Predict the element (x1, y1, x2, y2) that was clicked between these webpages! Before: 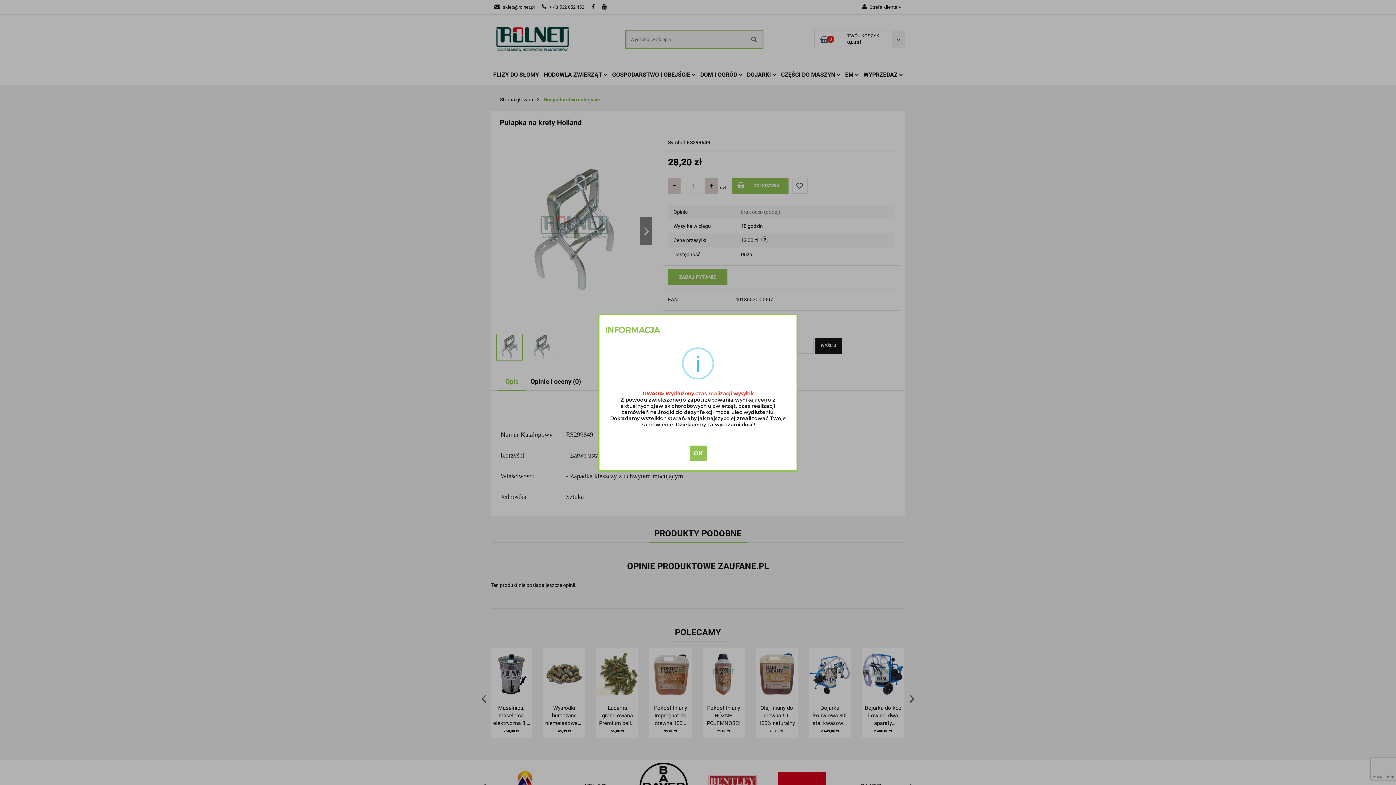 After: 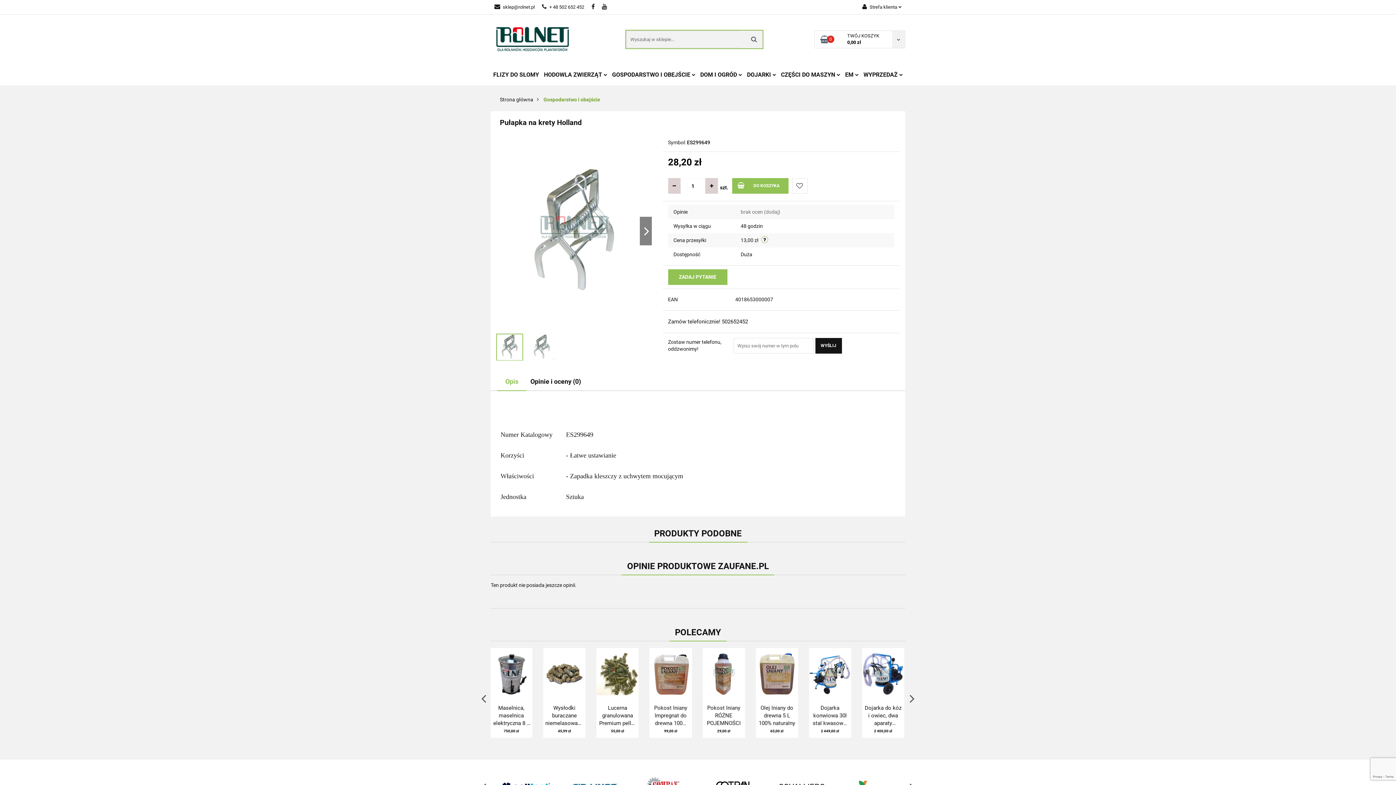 Action: label: OK bbox: (689, 445, 706, 461)